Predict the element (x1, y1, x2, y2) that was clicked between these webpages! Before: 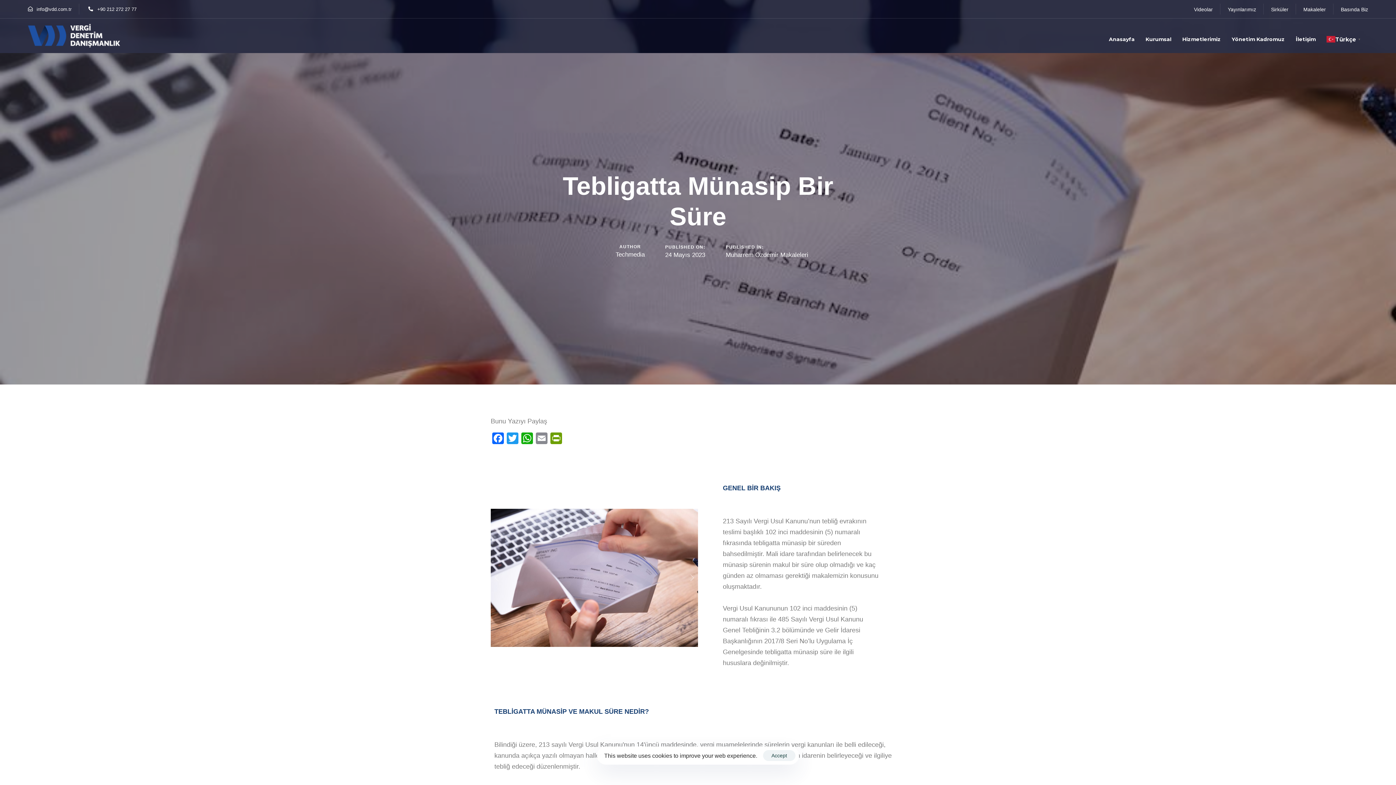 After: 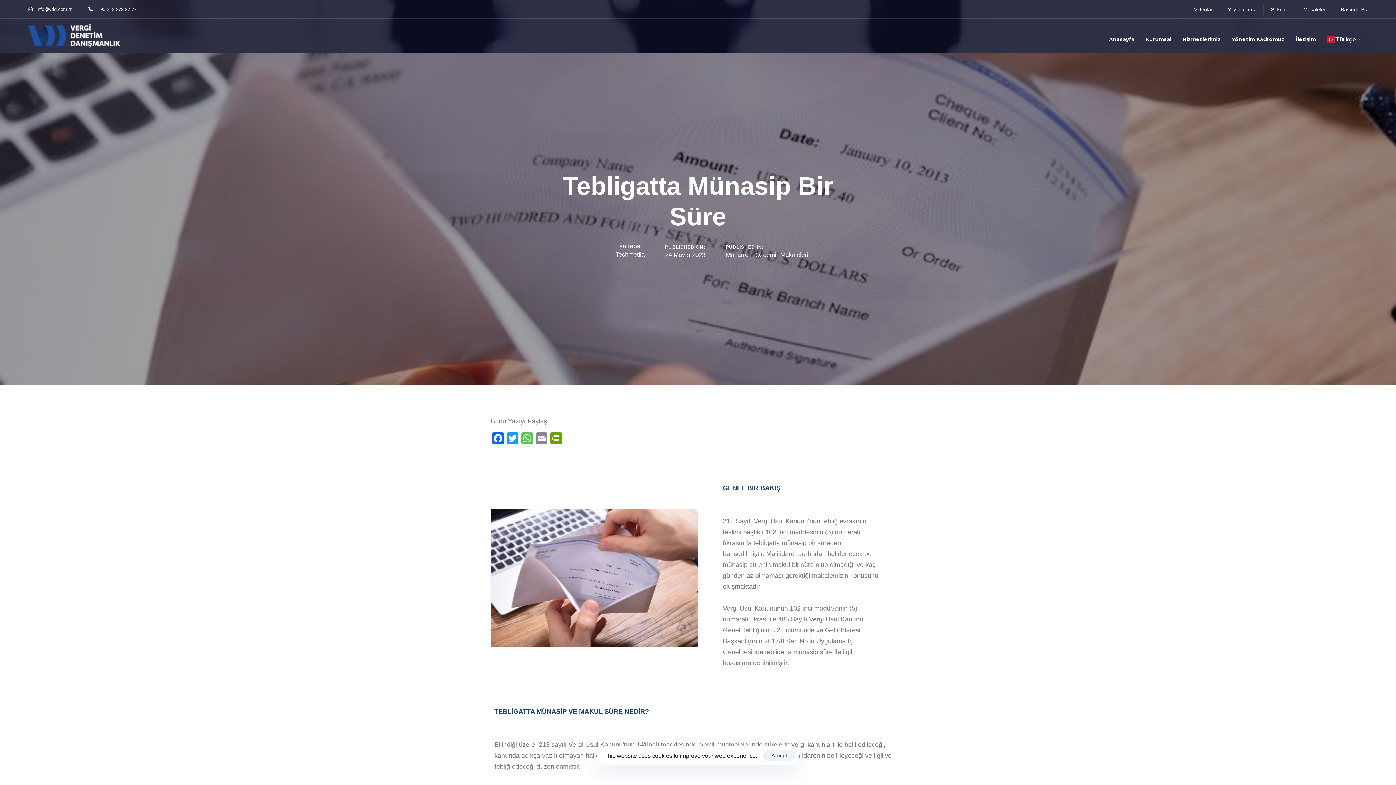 Action: label: WhatsApp bbox: (520, 432, 534, 446)